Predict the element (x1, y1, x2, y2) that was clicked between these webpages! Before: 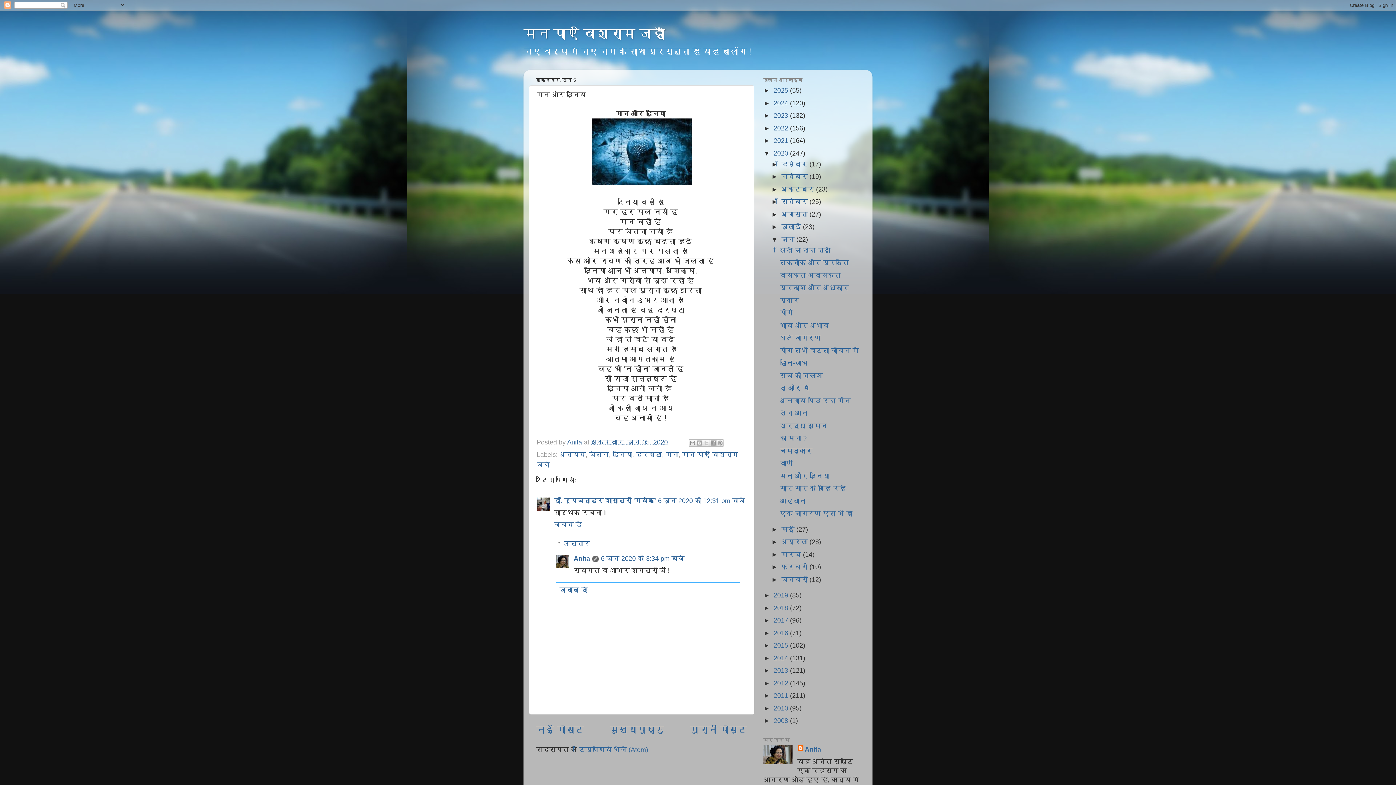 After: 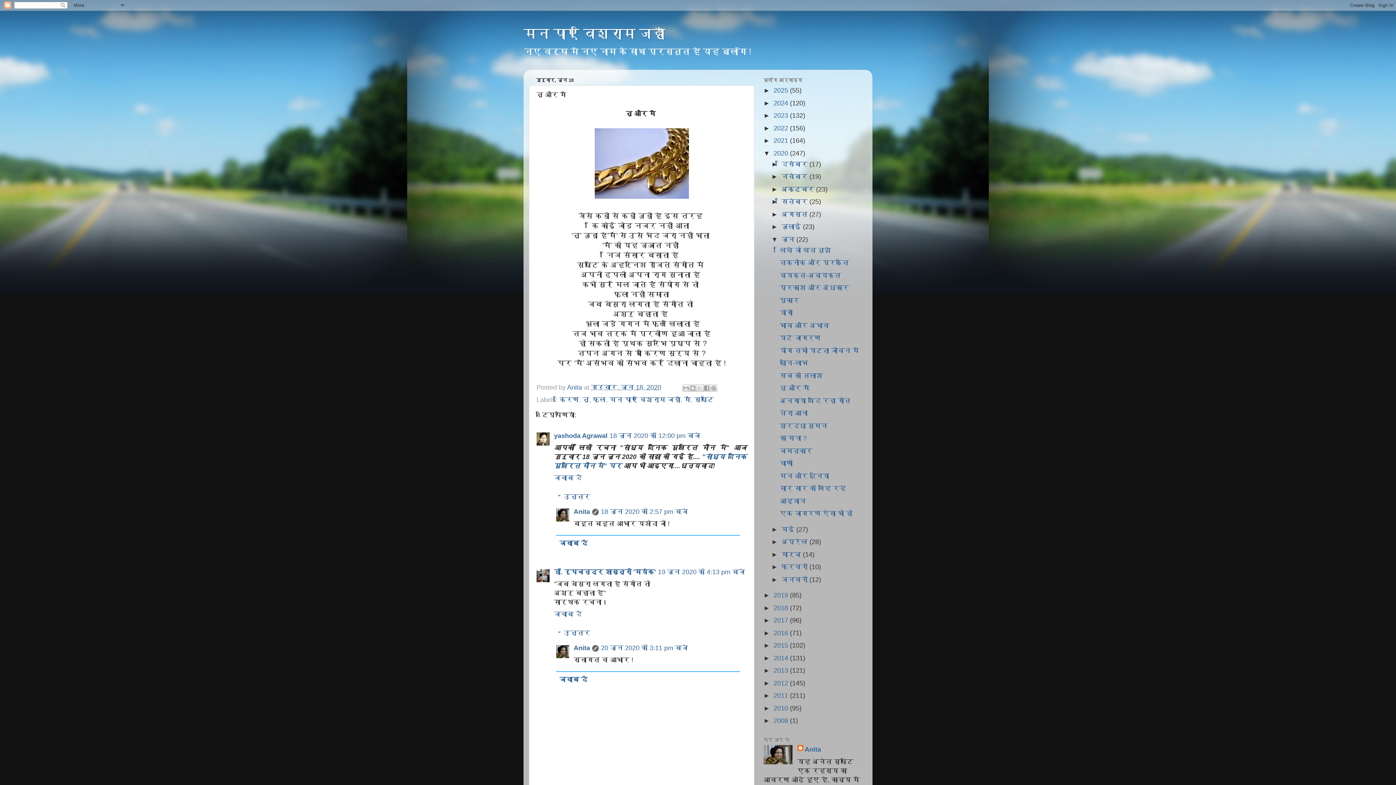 Action: bbox: (779, 384, 809, 392) label: तू और मैं